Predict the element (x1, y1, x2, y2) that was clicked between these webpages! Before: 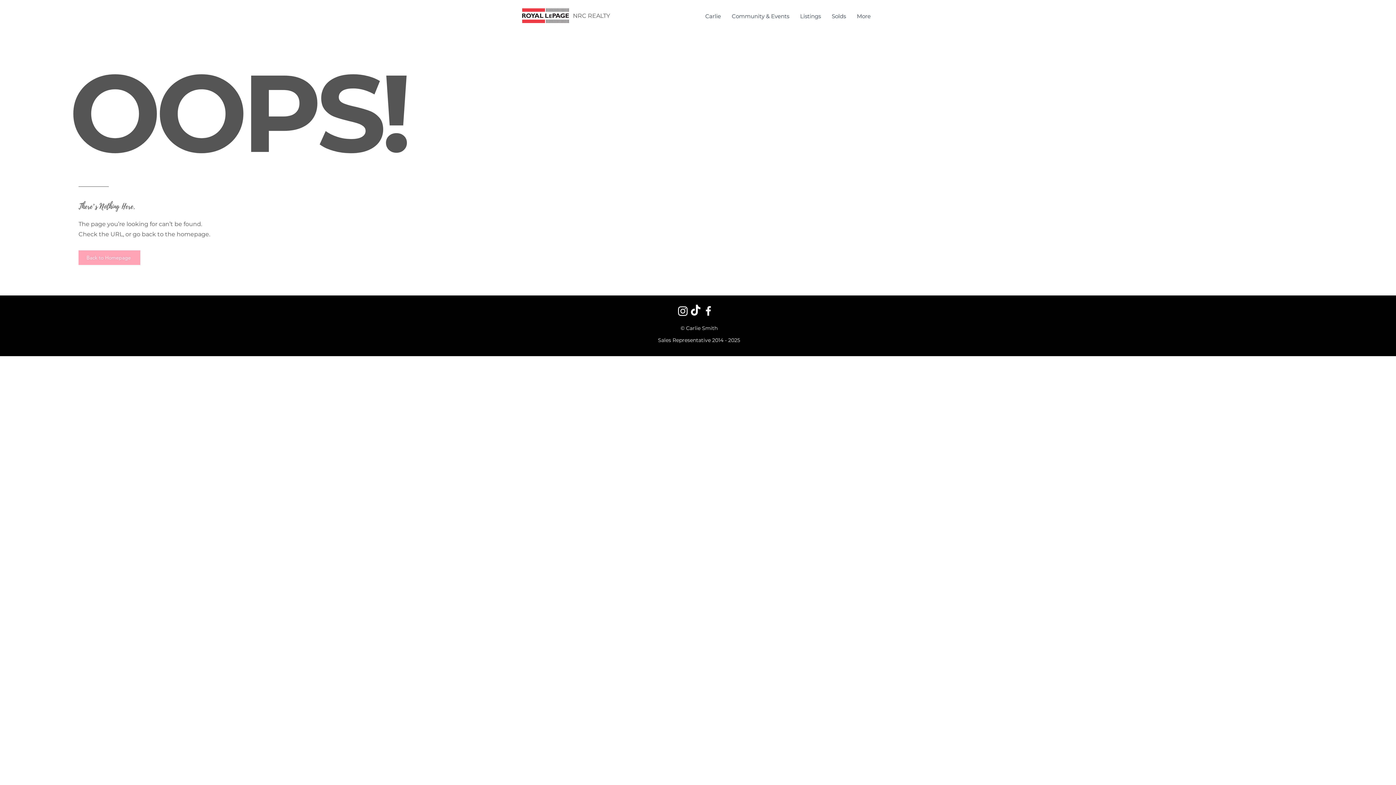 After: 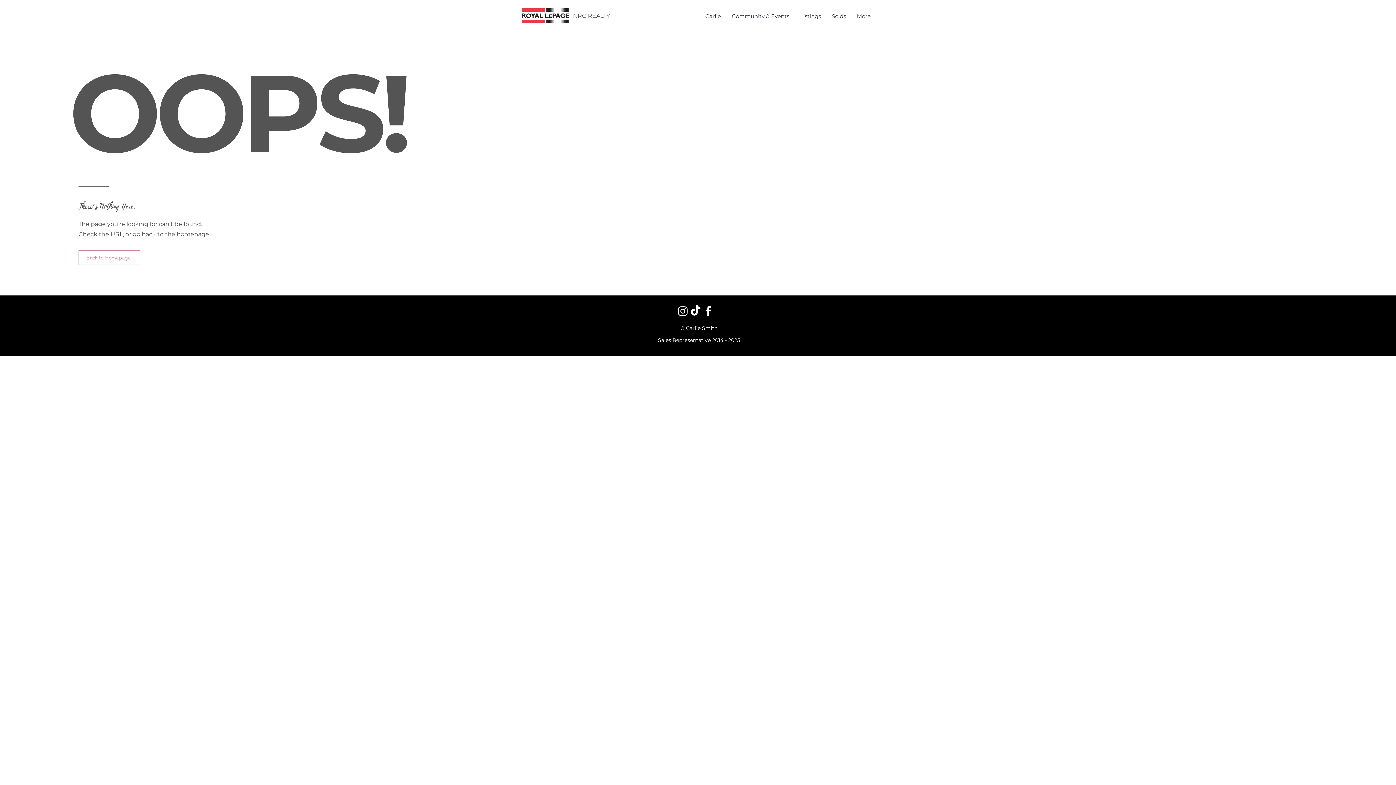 Action: bbox: (78, 250, 140, 265) label: Back to Homepage